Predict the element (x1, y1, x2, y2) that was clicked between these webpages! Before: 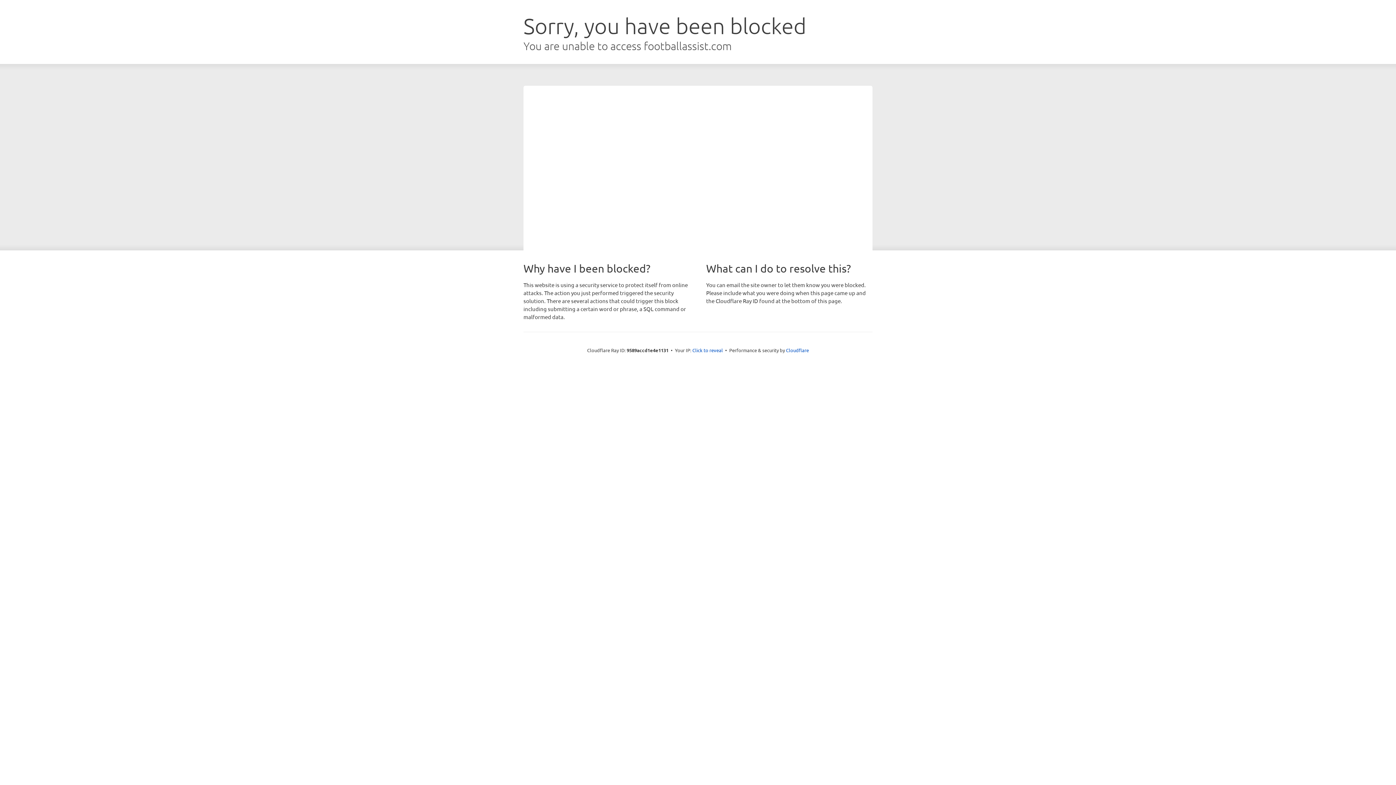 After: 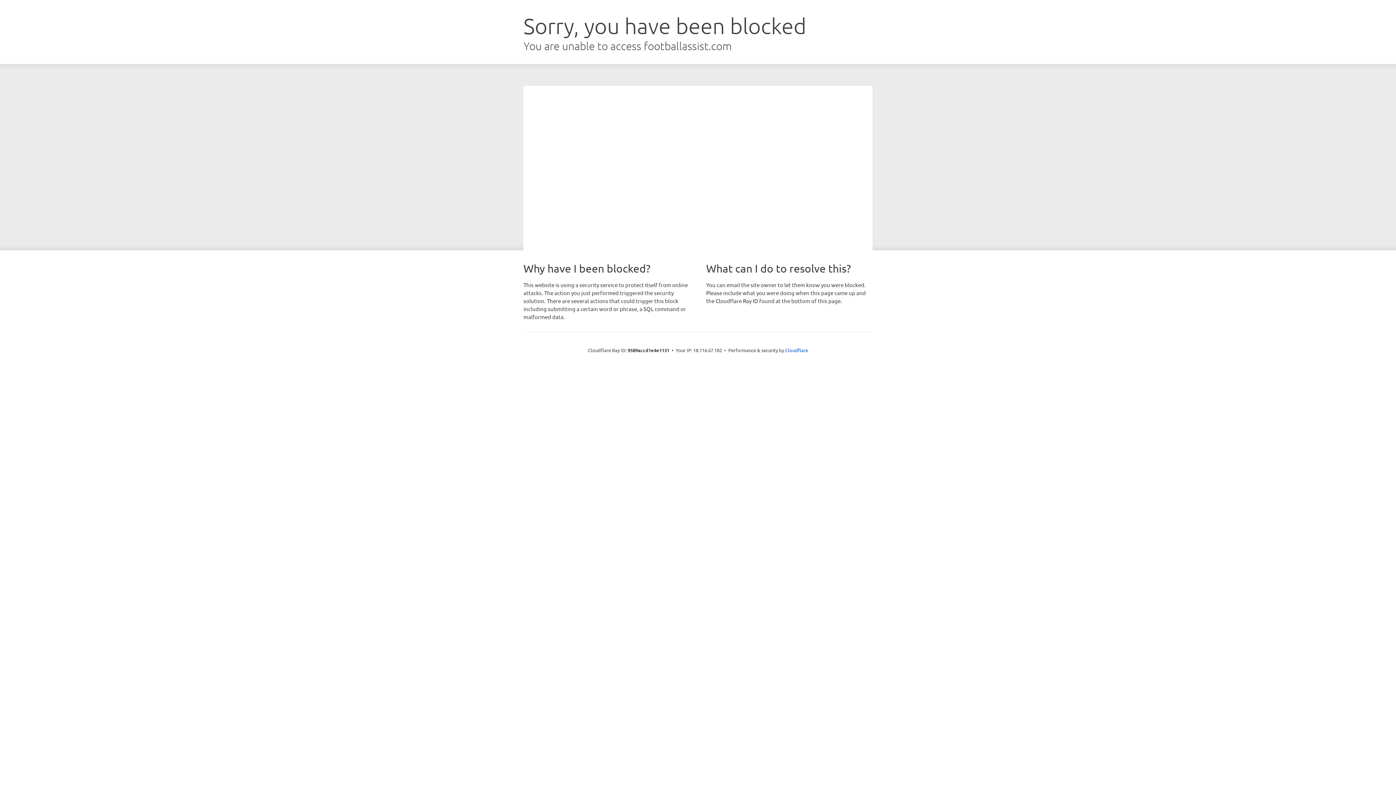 Action: label: Click to reveal bbox: (692, 346, 723, 353)